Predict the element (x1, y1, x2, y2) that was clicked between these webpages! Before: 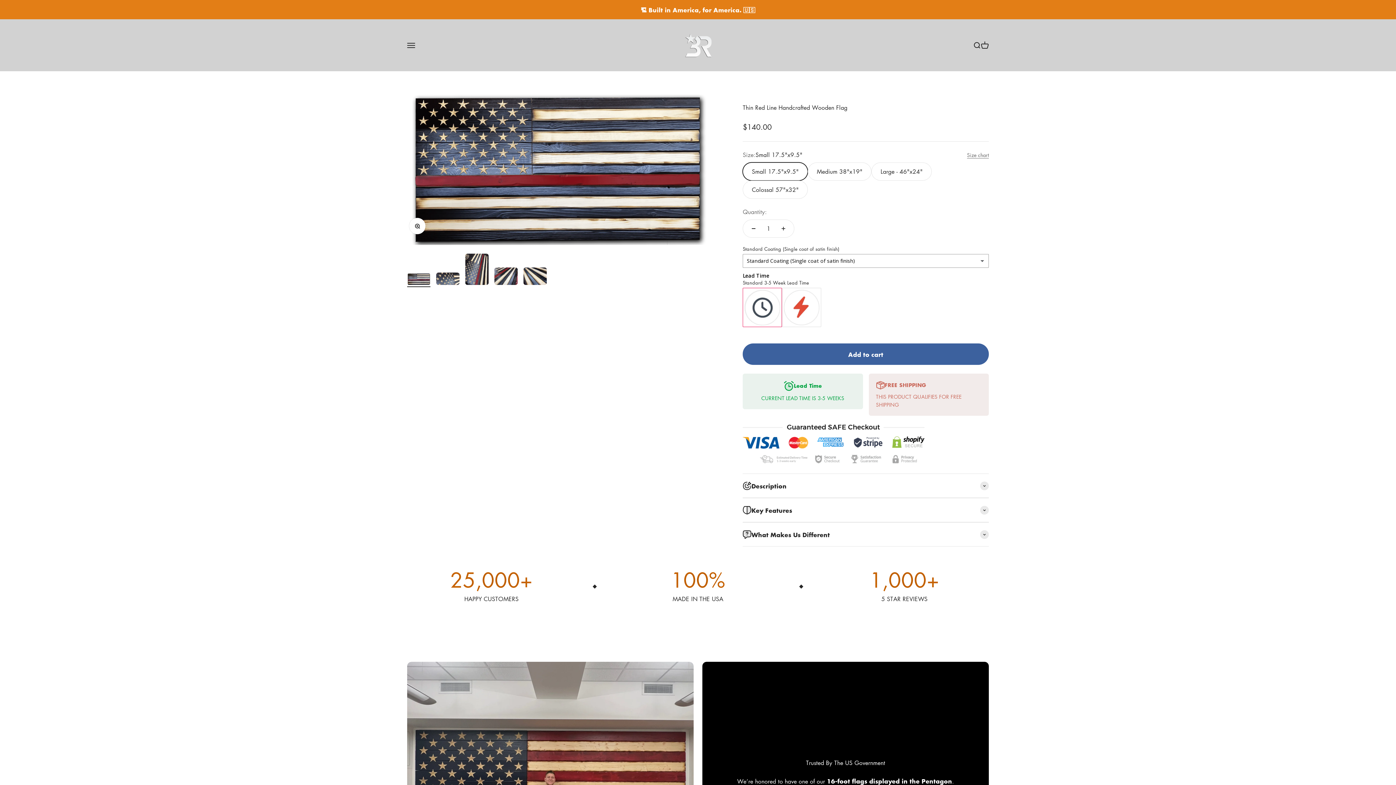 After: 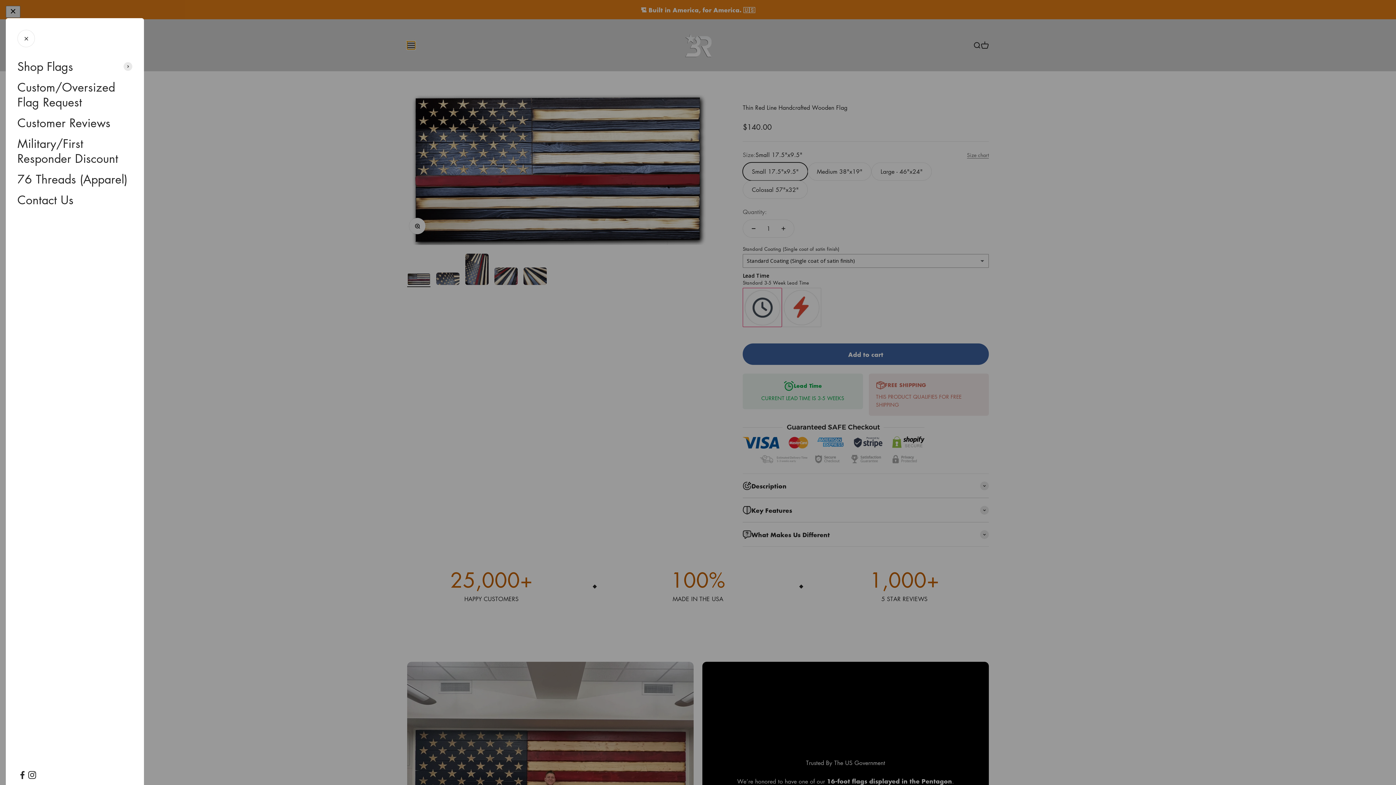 Action: bbox: (407, 41, 415, 49) label: Menu